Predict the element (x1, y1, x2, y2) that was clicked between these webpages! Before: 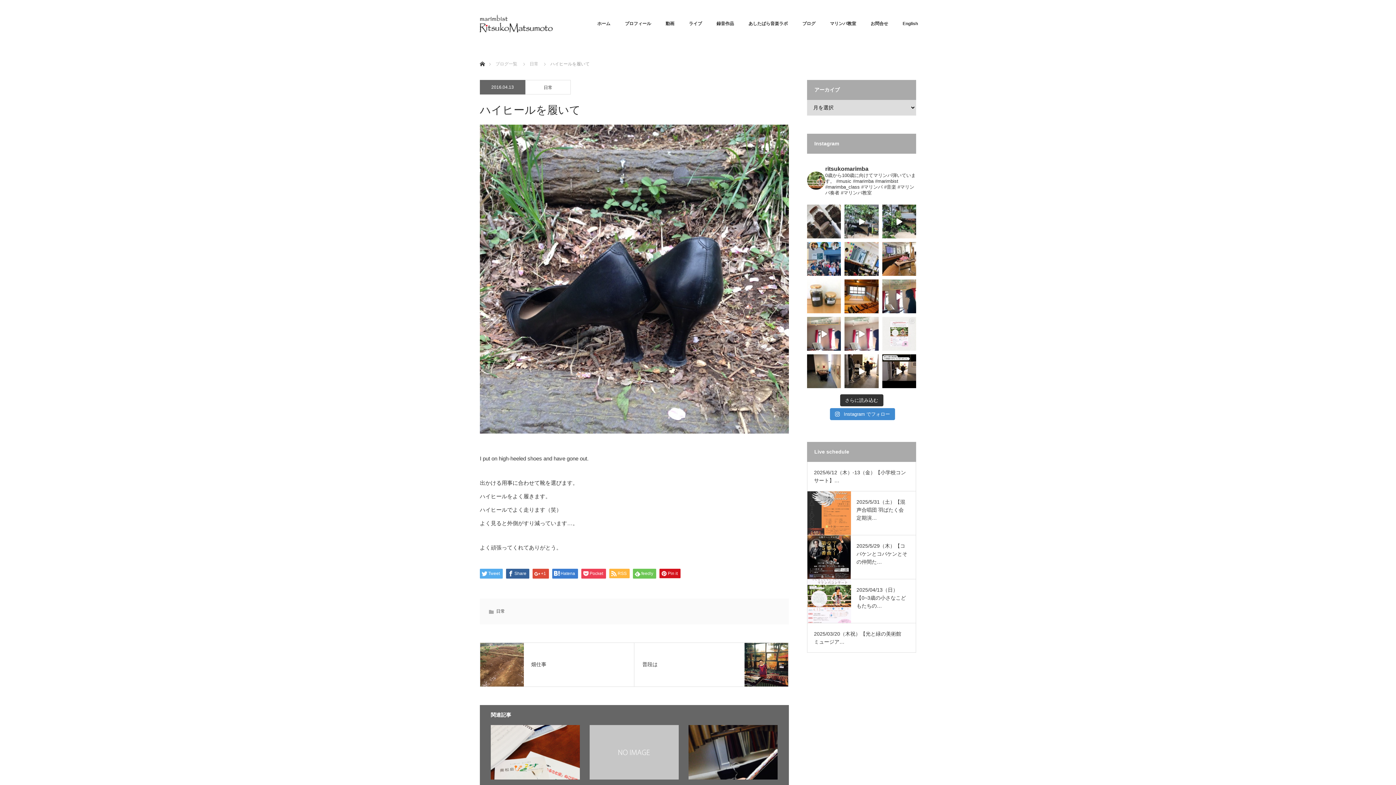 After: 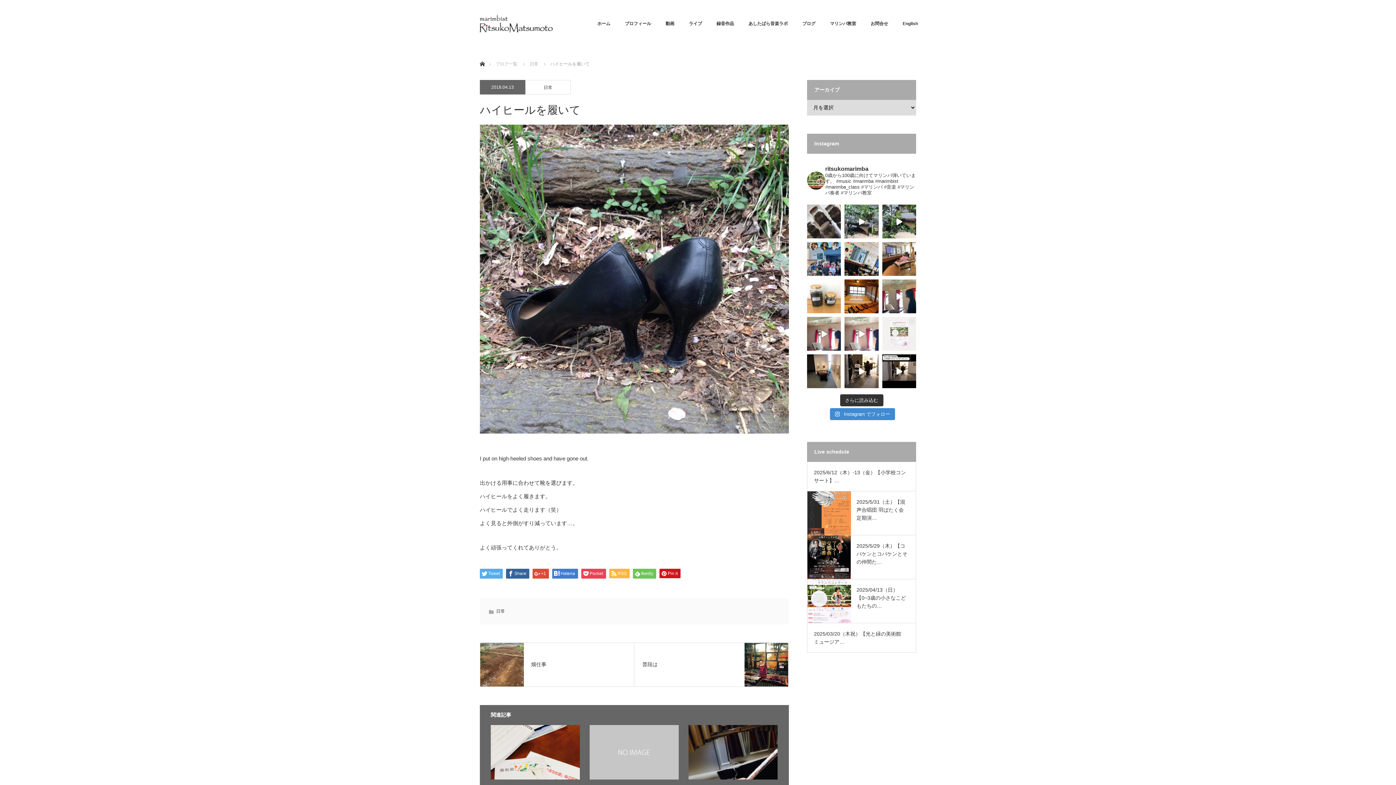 Action: bbox: (882, 317, 916, 350) label: #0歳コンサート #福島市コンサート